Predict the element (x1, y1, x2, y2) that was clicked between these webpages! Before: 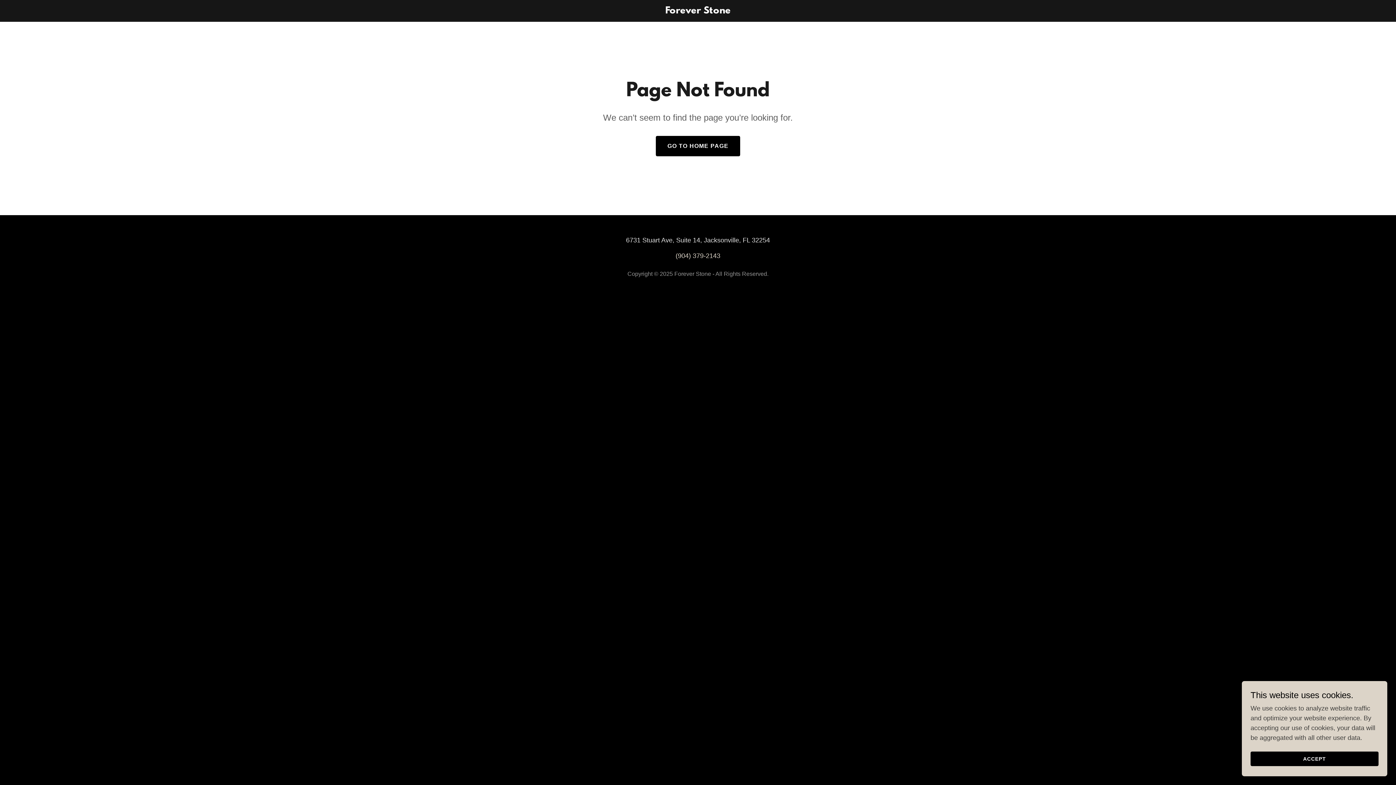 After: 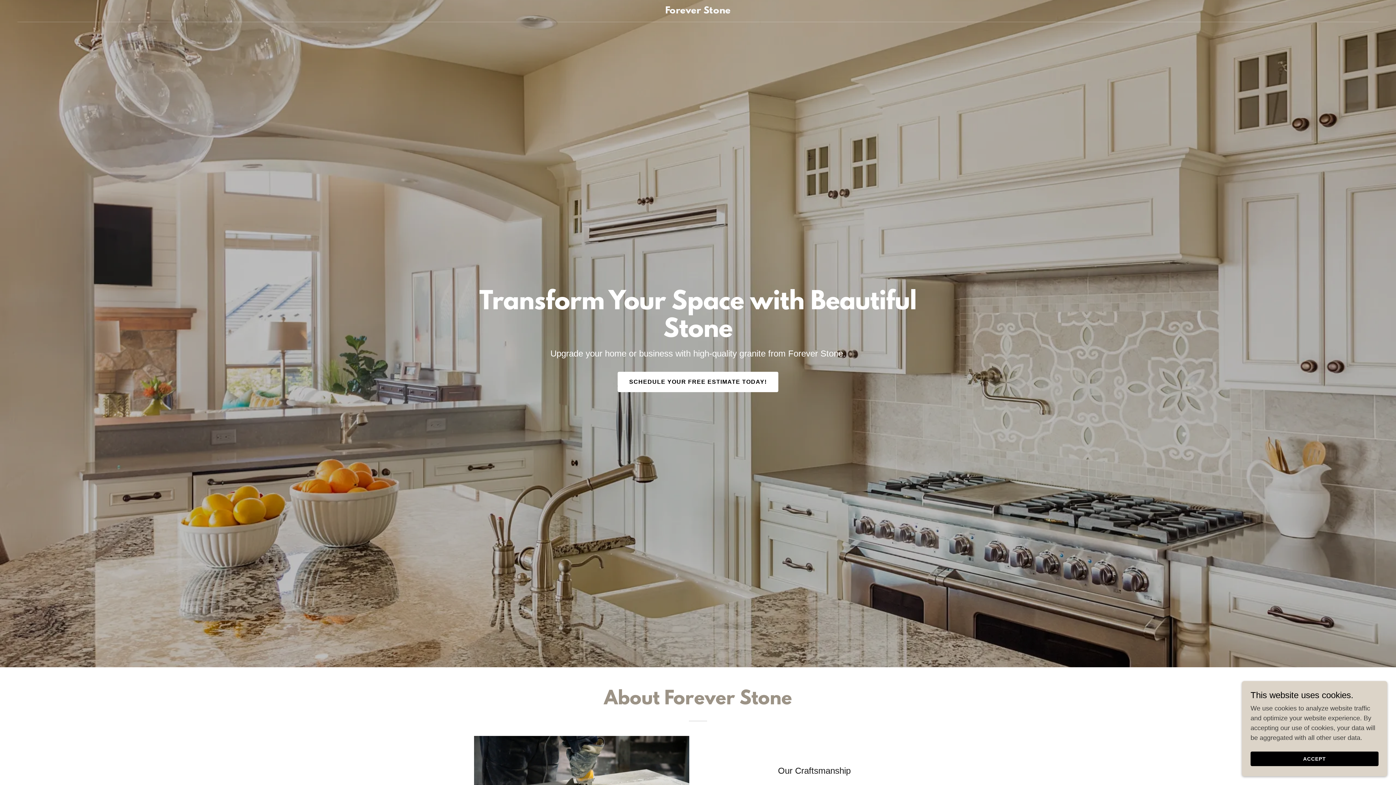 Action: bbox: (655, 136, 740, 156) label: GO TO HOME PAGE